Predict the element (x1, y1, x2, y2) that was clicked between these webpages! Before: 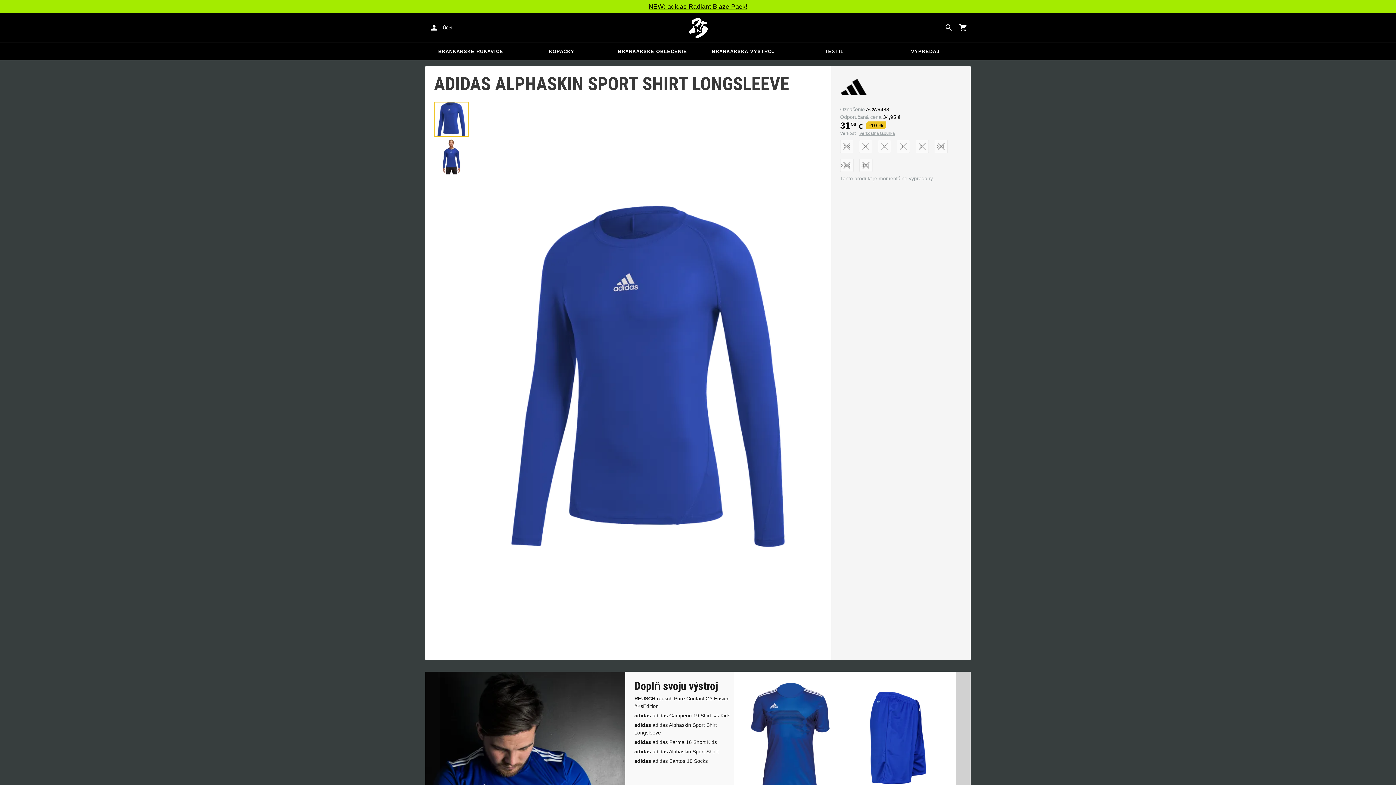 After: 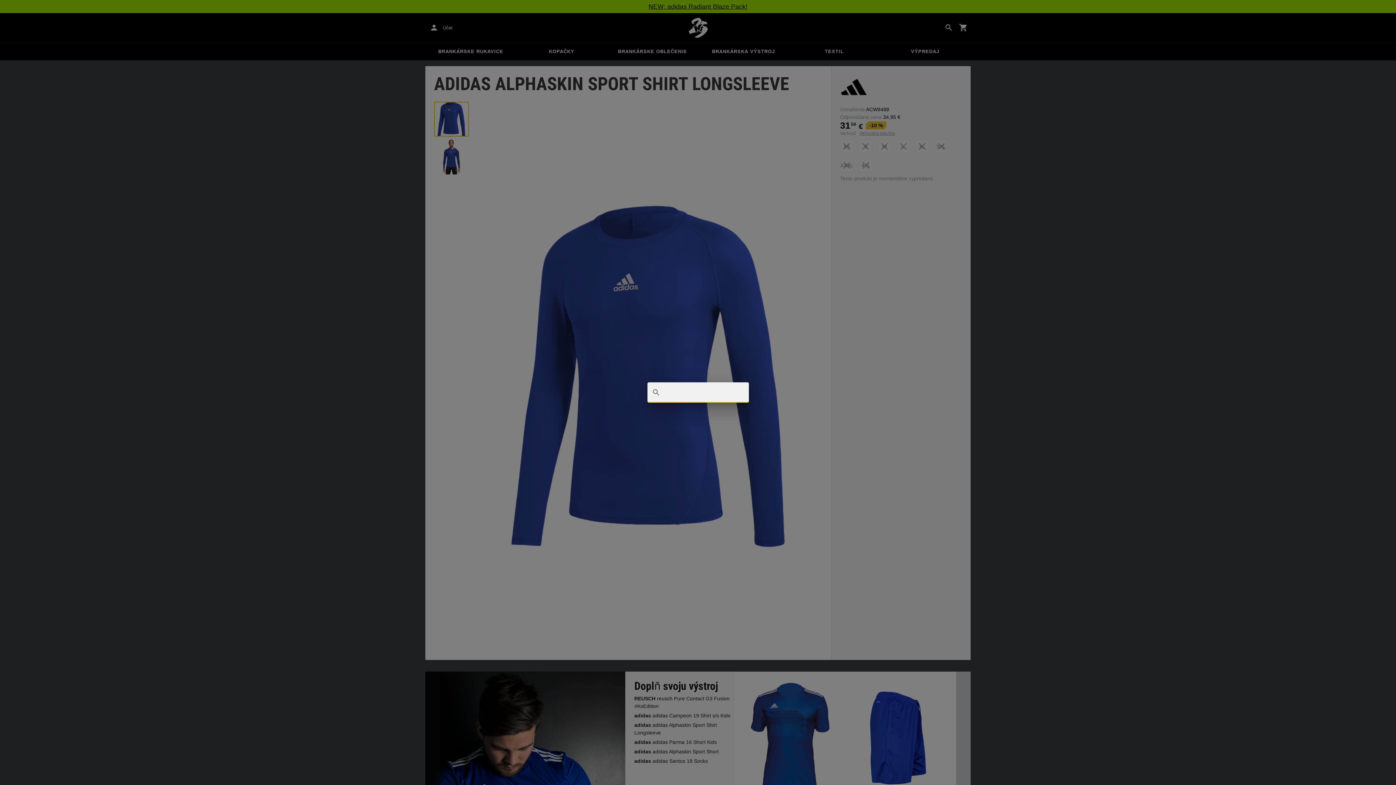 Action: bbox: (941, 20, 956, 35) label: Search for products